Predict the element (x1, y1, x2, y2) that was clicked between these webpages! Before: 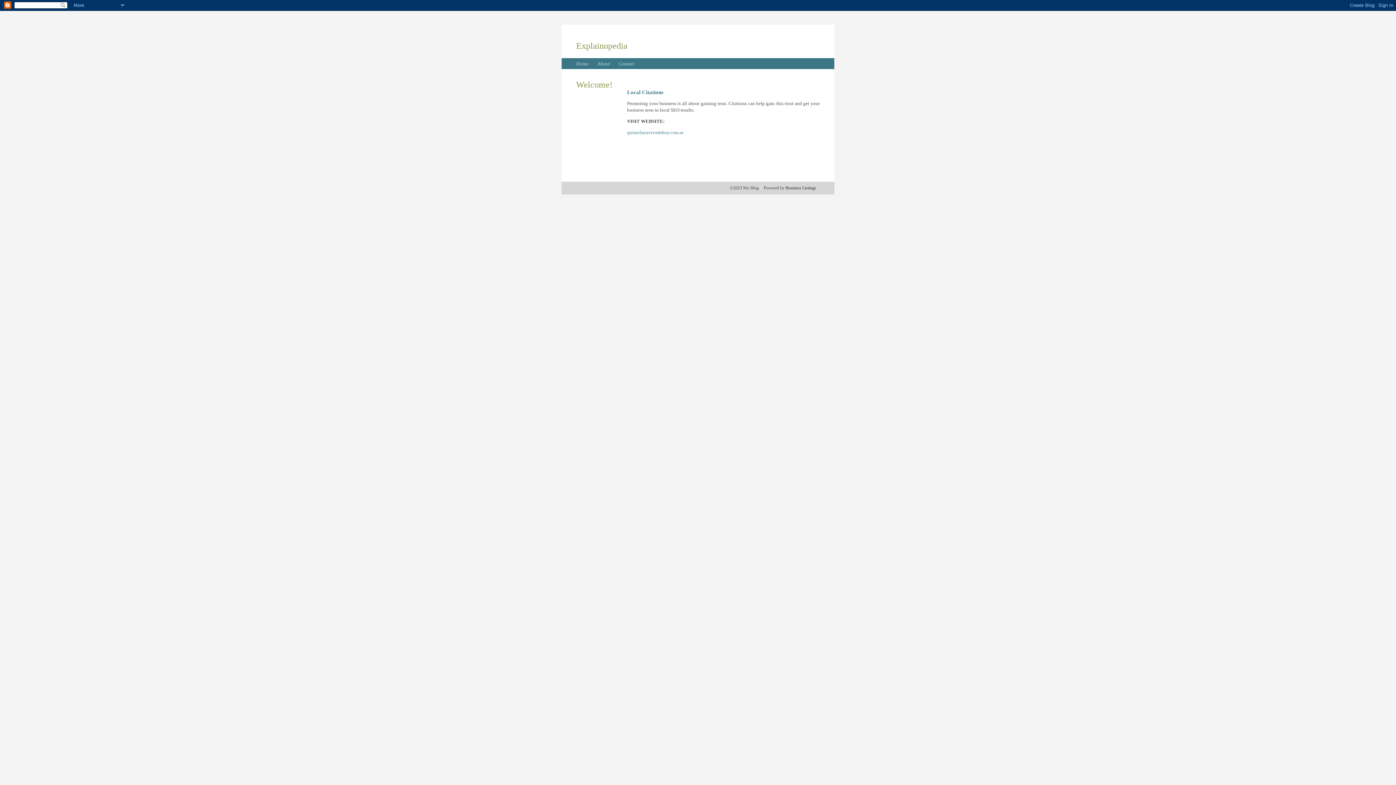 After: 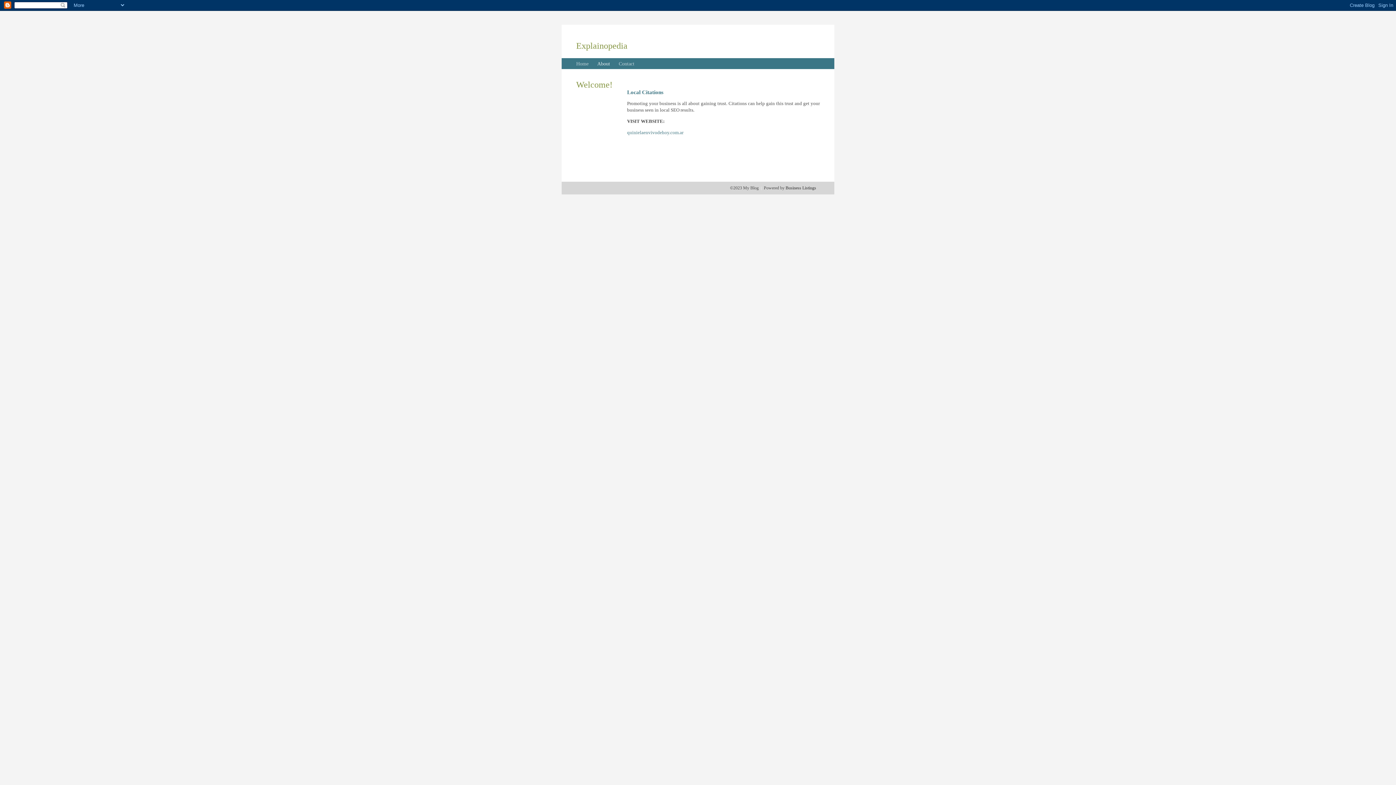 Action: label: About bbox: (597, 61, 610, 66)